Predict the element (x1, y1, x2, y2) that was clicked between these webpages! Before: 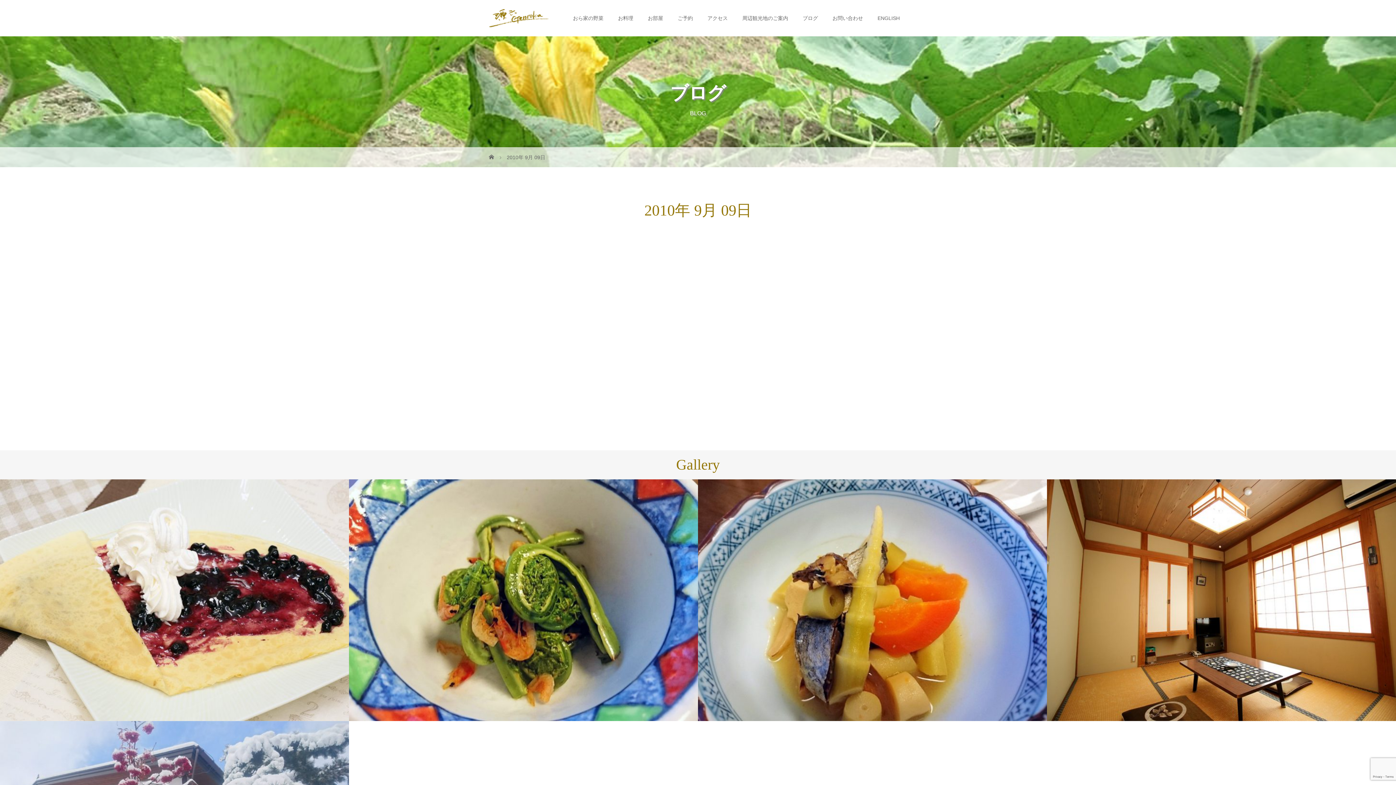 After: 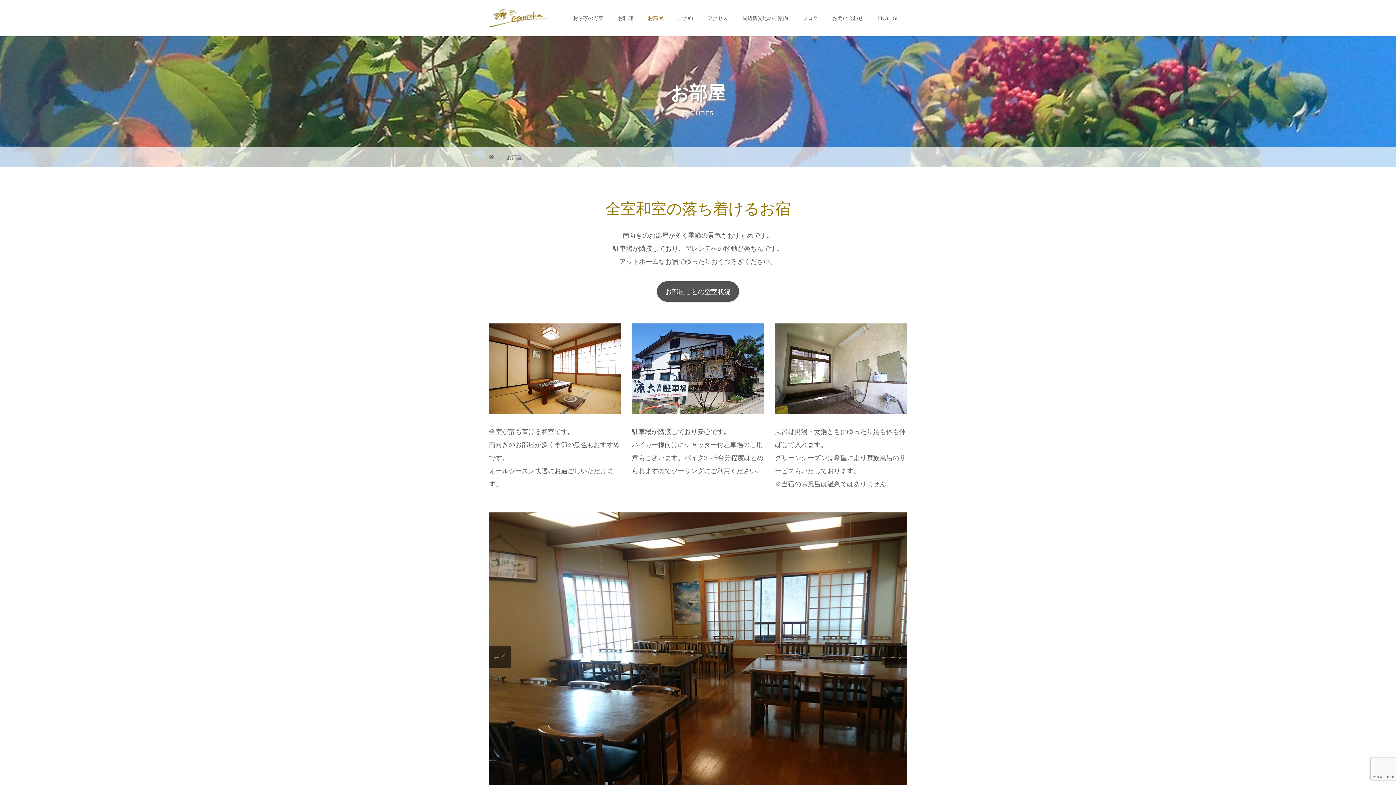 Action: bbox: (640, 0, 670, 36) label: お部屋